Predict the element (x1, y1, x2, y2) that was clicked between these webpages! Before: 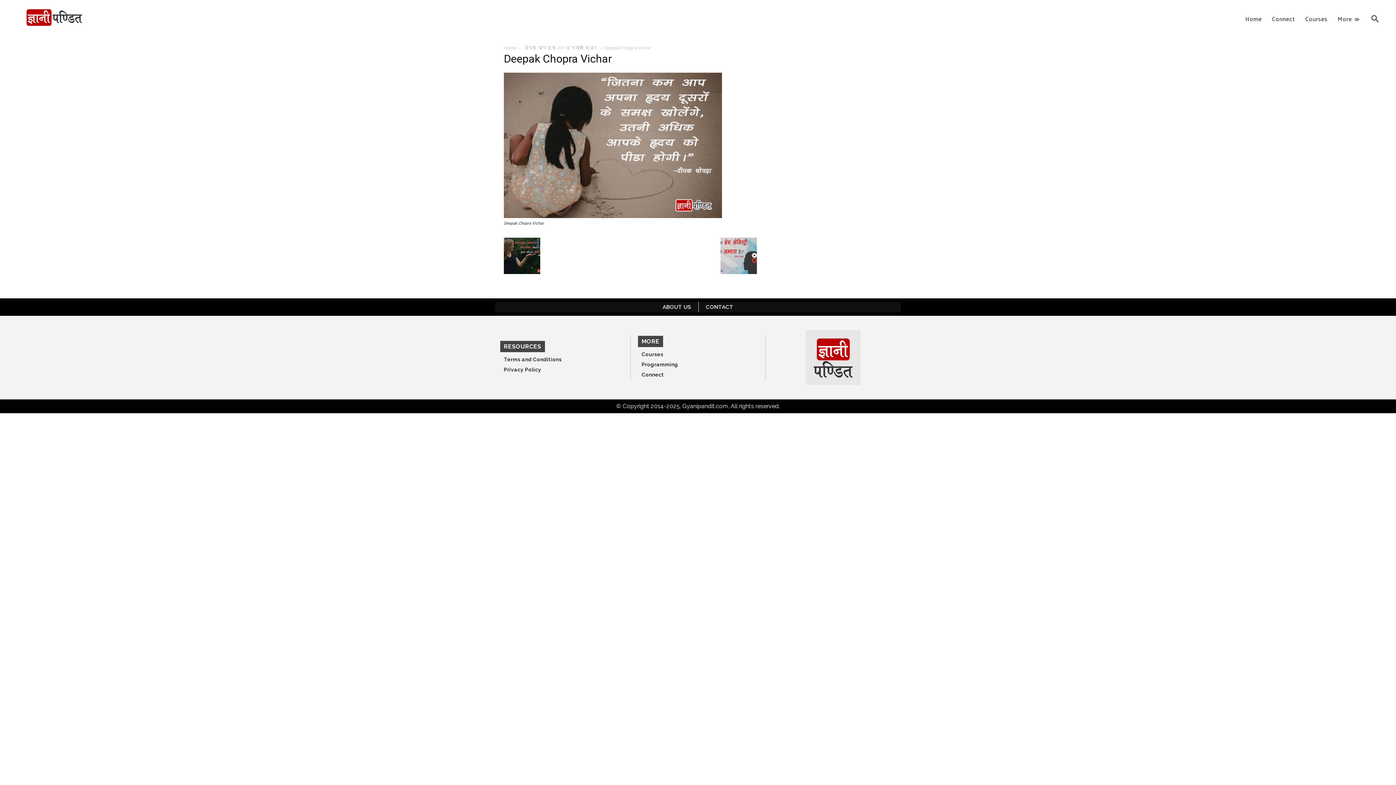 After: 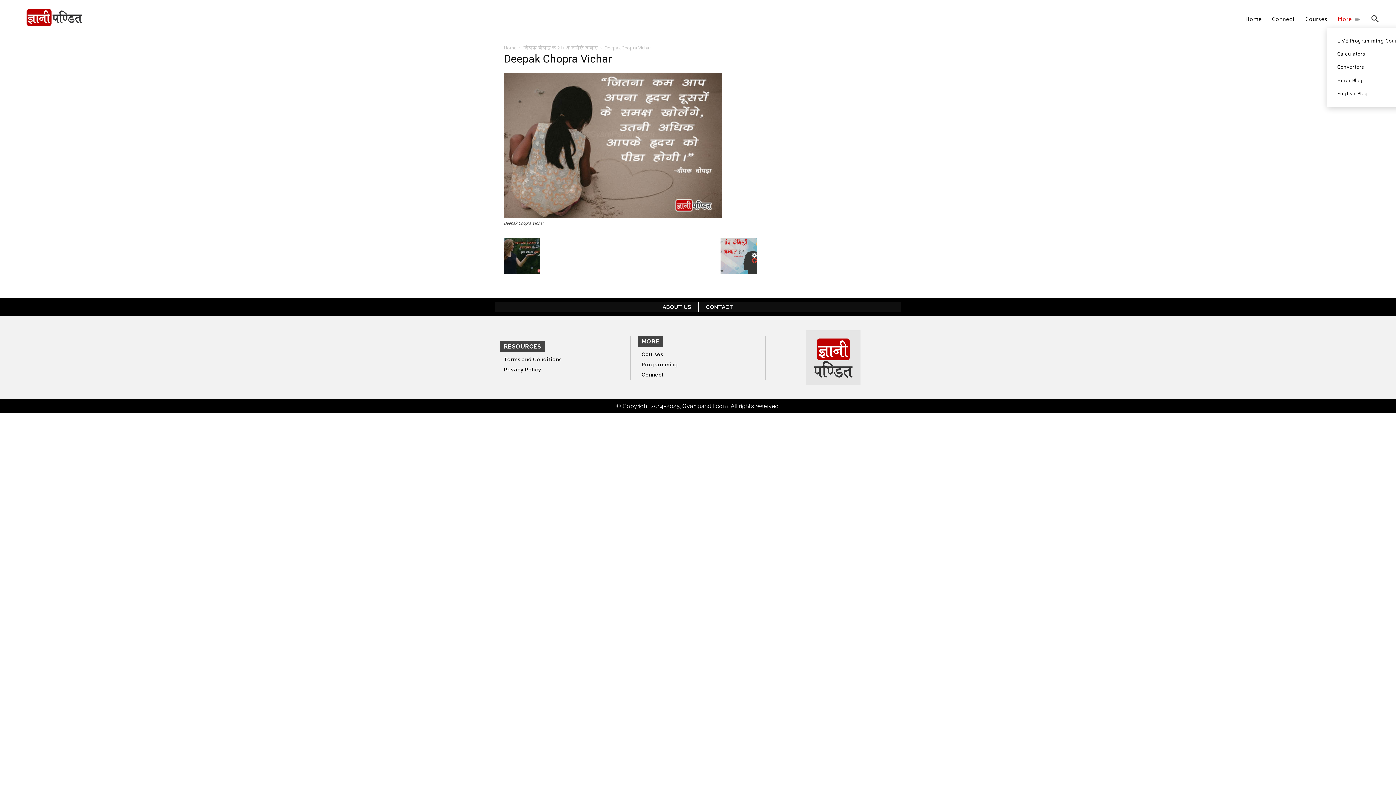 Action: bbox: (1332, 10, 1365, 28) label: More